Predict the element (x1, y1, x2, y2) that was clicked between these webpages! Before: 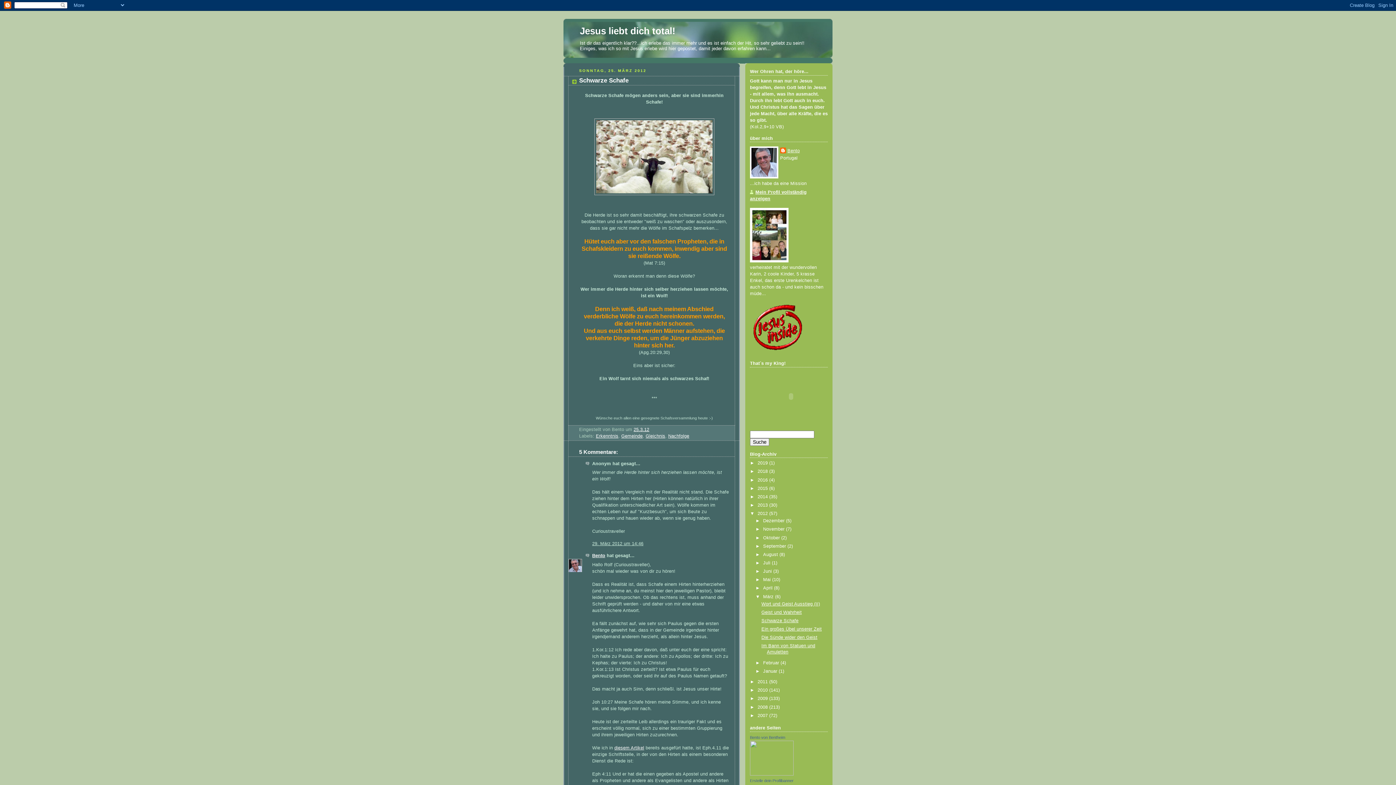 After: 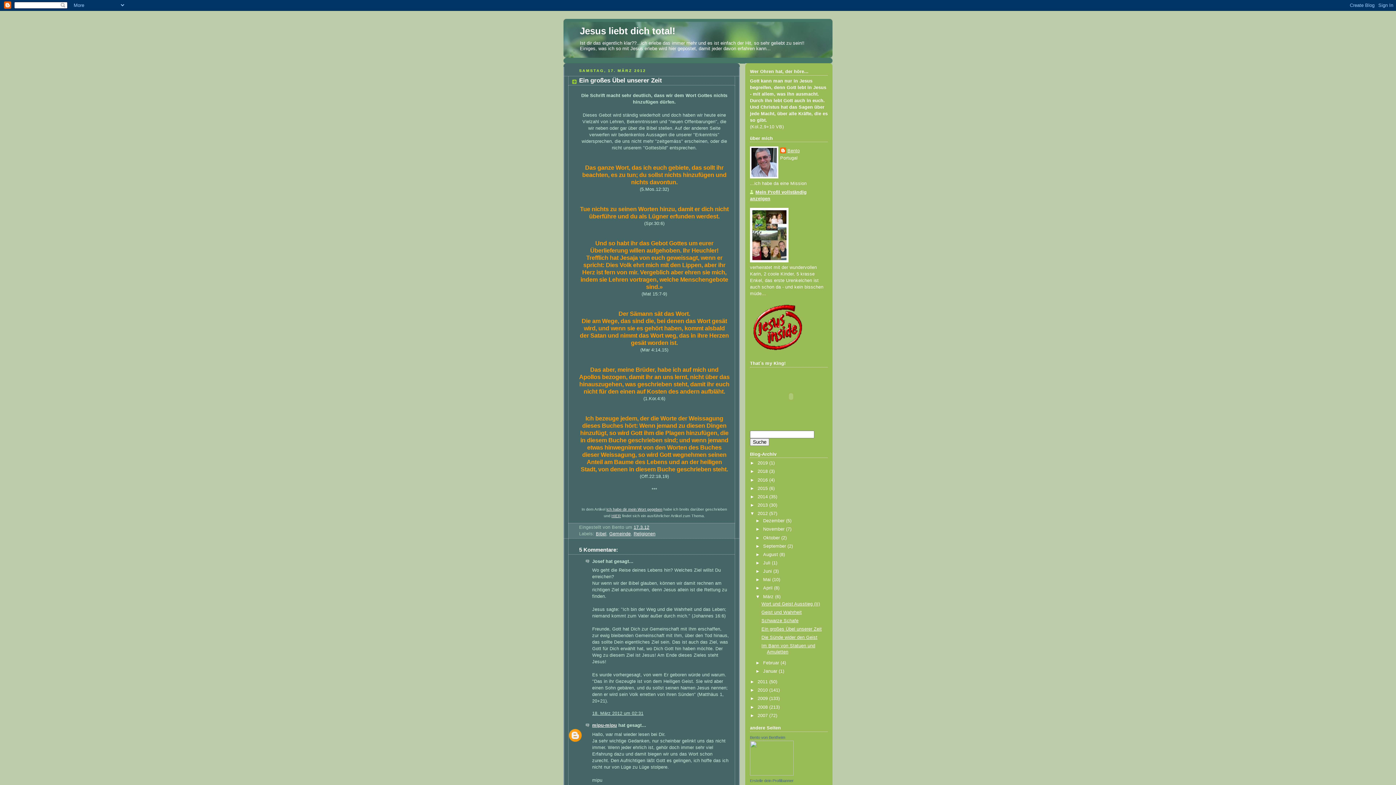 Action: label: Ein großes Übel unserer Zeit bbox: (761, 626, 822, 632)